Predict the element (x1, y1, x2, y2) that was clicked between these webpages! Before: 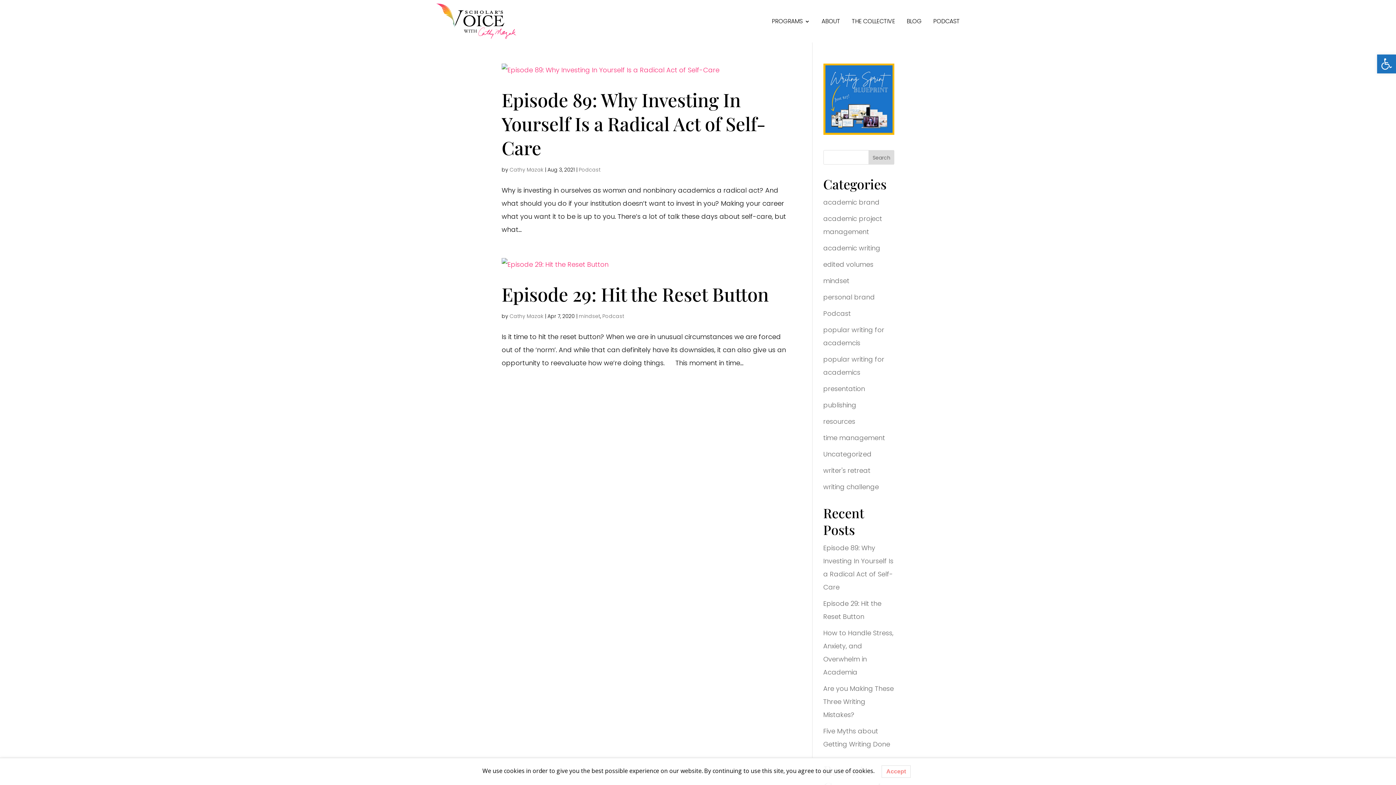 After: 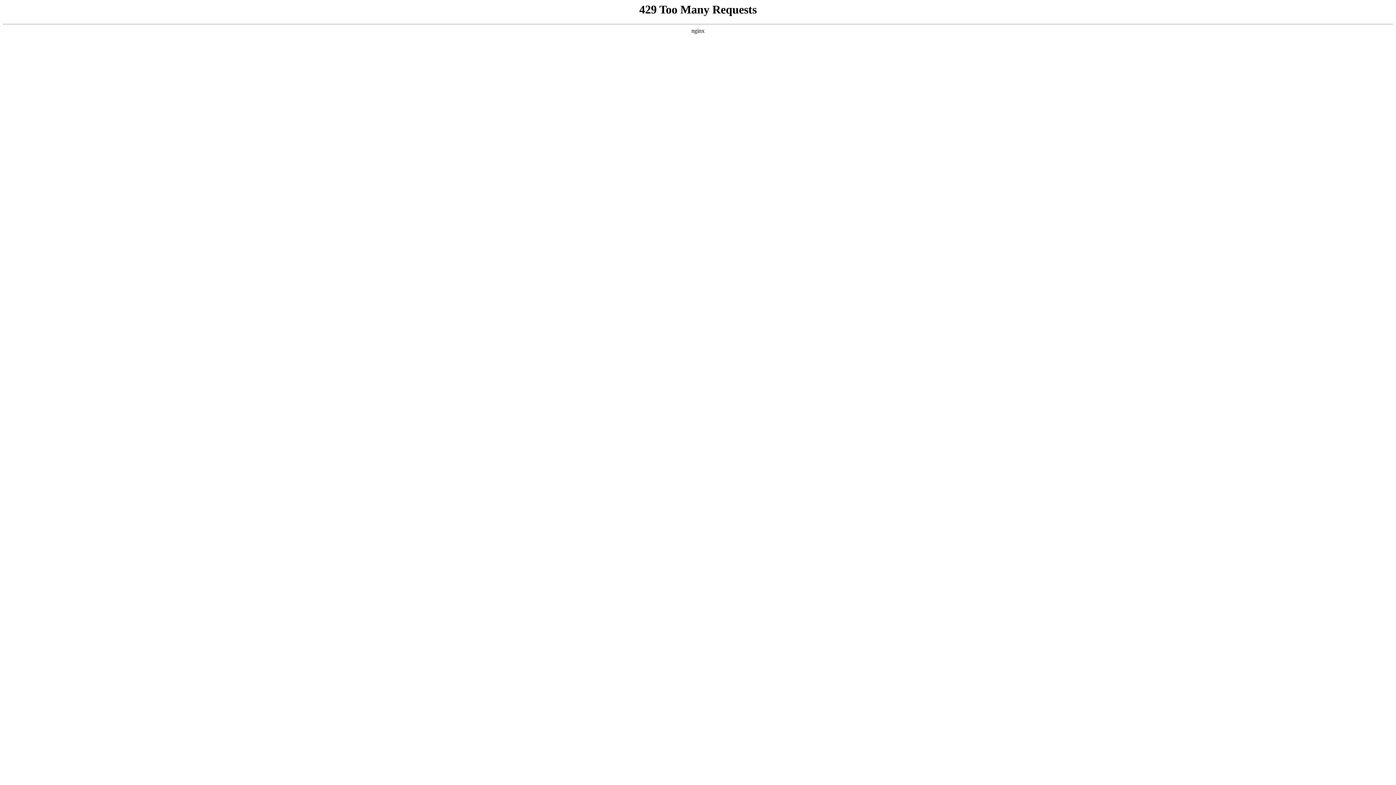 Action: bbox: (823, 243, 880, 252) label: academic writing